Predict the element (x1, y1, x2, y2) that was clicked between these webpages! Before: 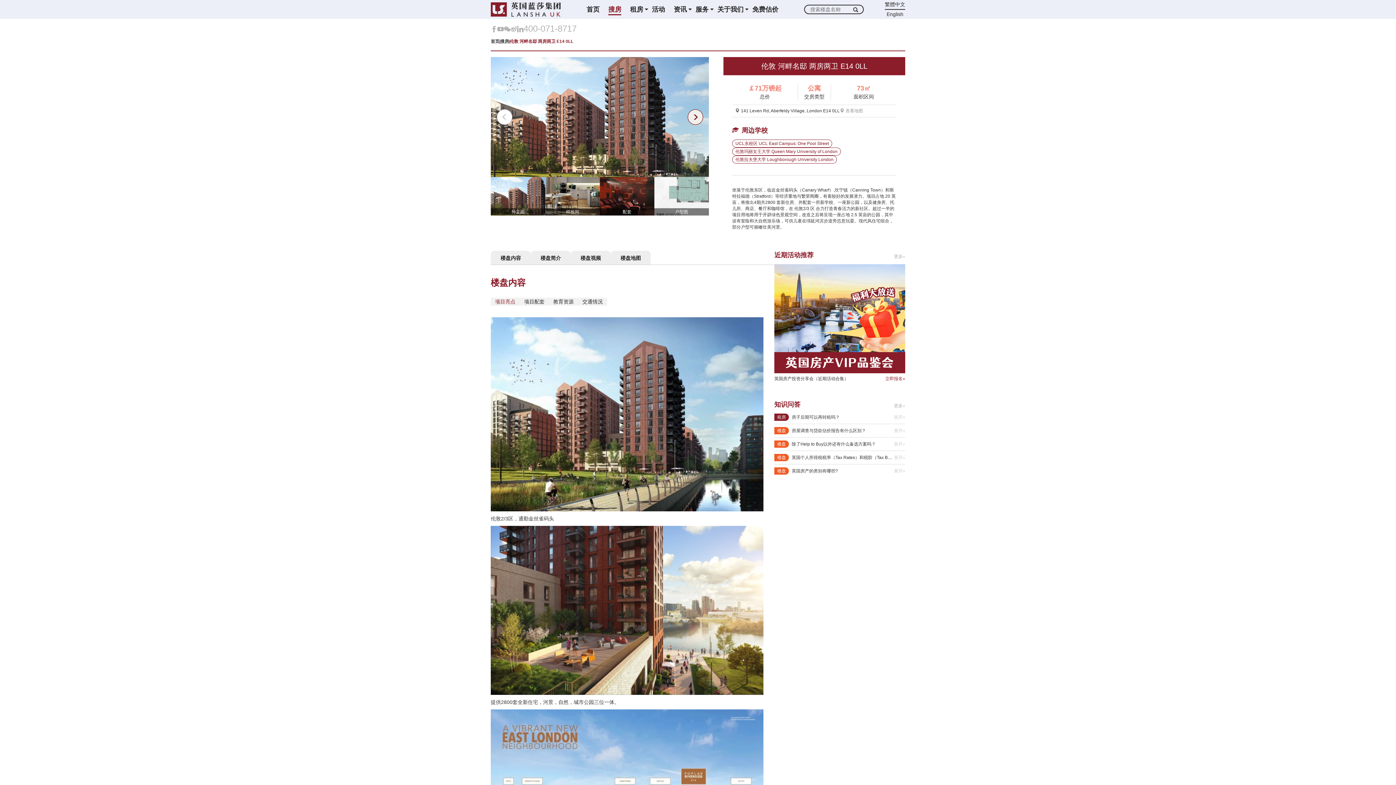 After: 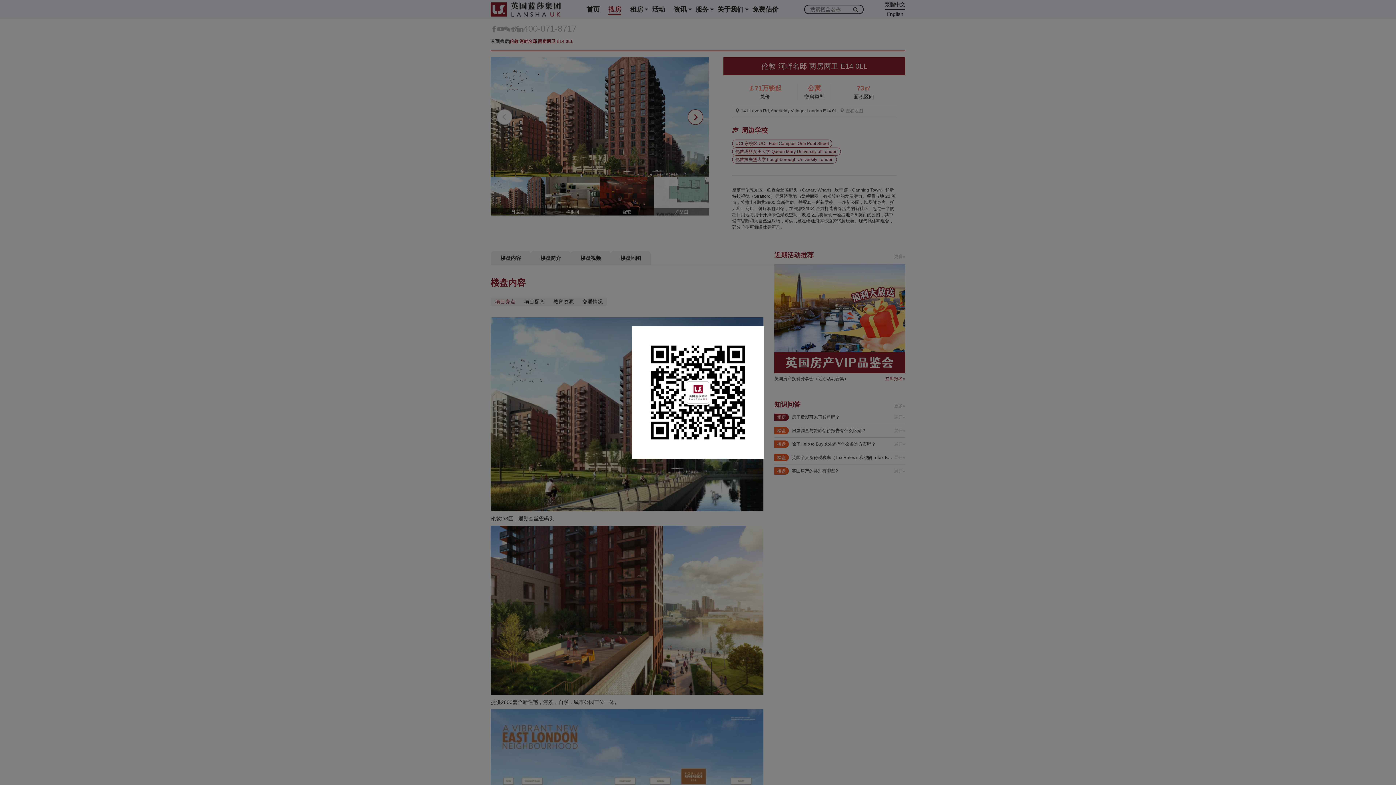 Action: bbox: (504, 25, 510, 32)